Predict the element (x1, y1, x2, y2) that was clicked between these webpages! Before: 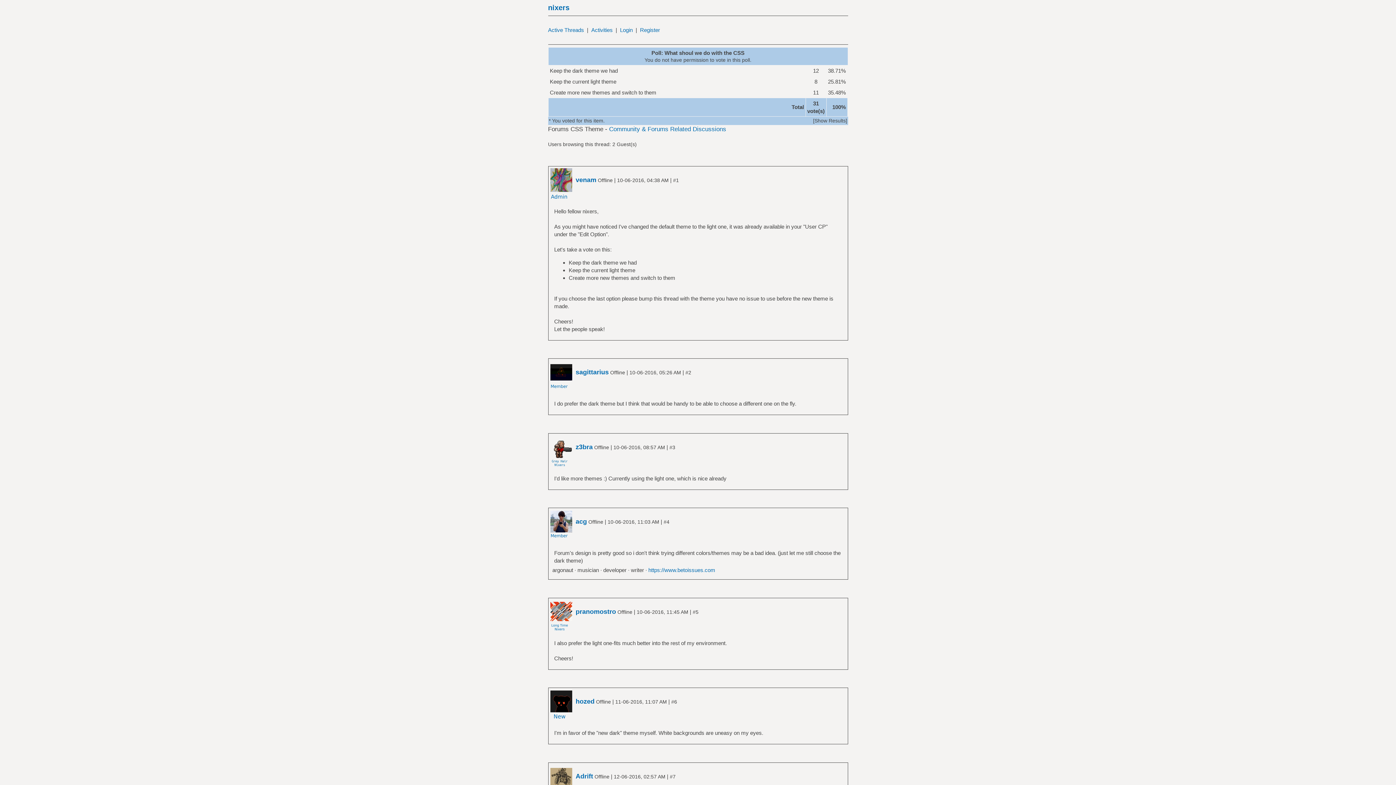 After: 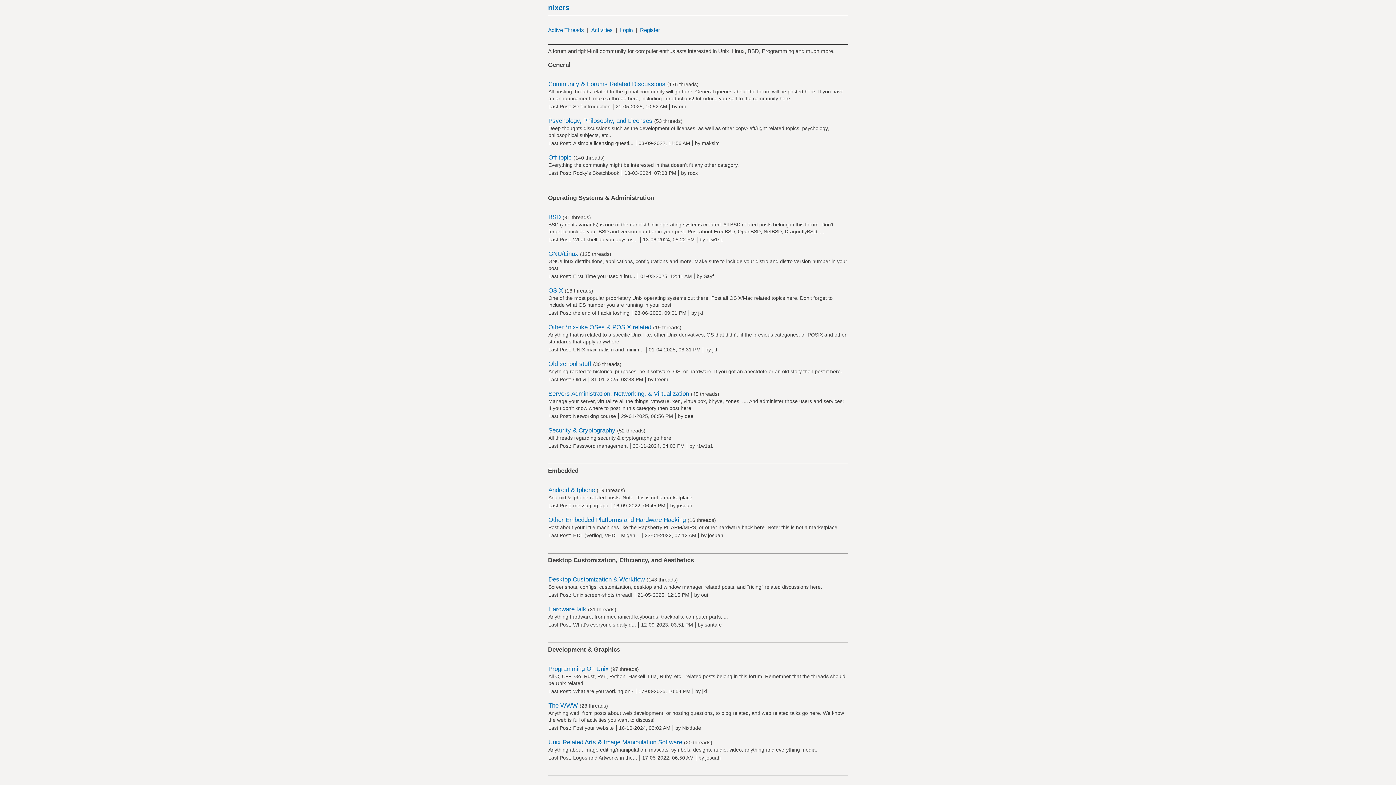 Action: label: nixers bbox: (548, 3, 569, 11)